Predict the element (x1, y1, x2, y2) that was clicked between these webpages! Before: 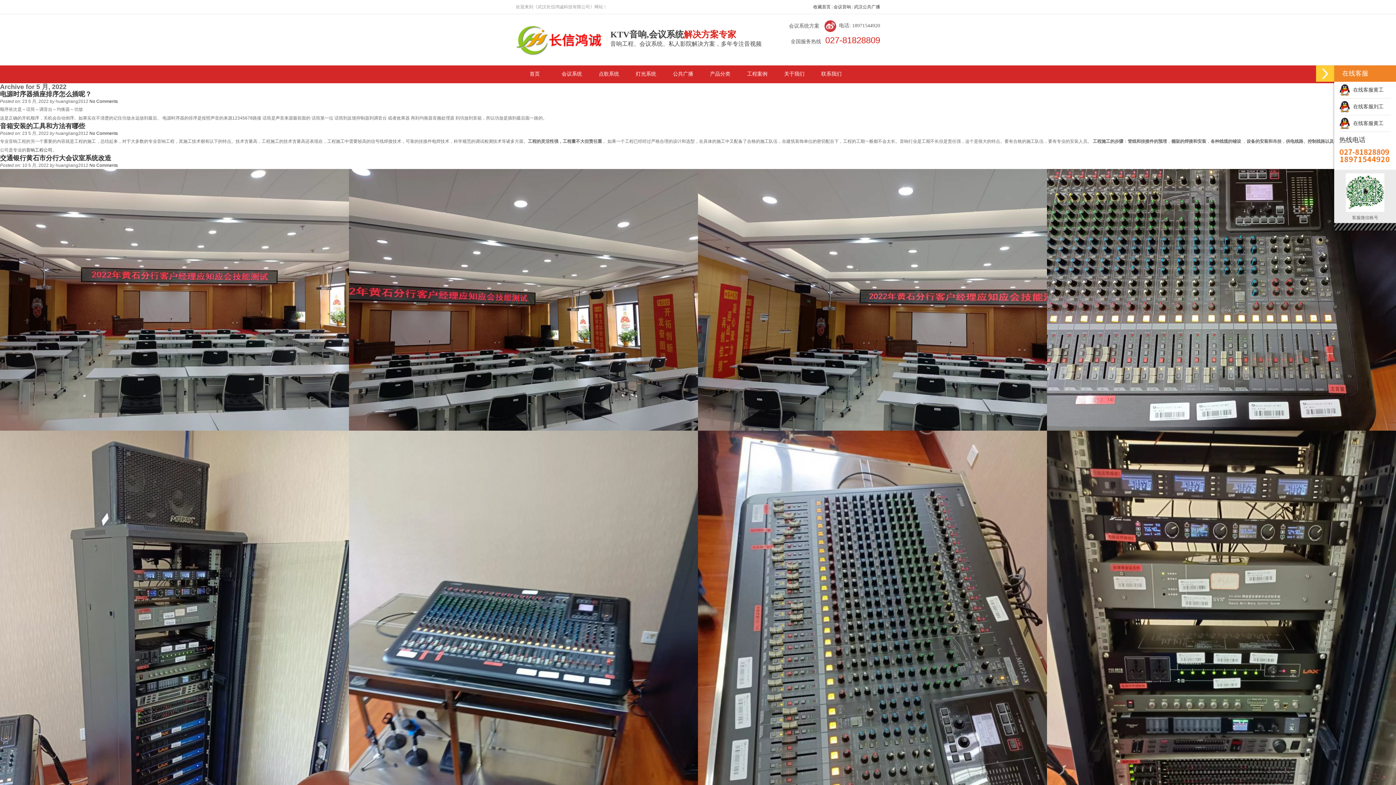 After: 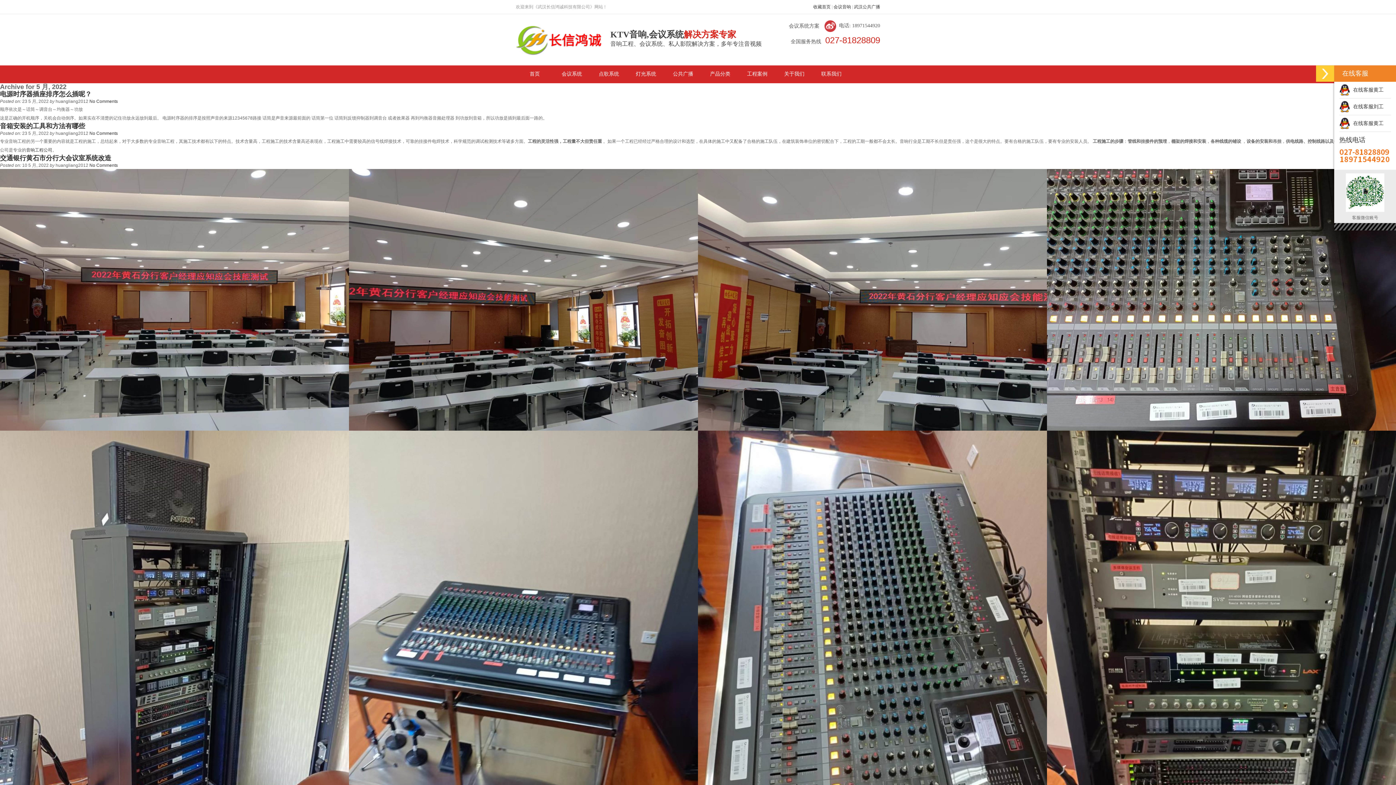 Action: label: 收藏首页 bbox: (813, 4, 830, 9)